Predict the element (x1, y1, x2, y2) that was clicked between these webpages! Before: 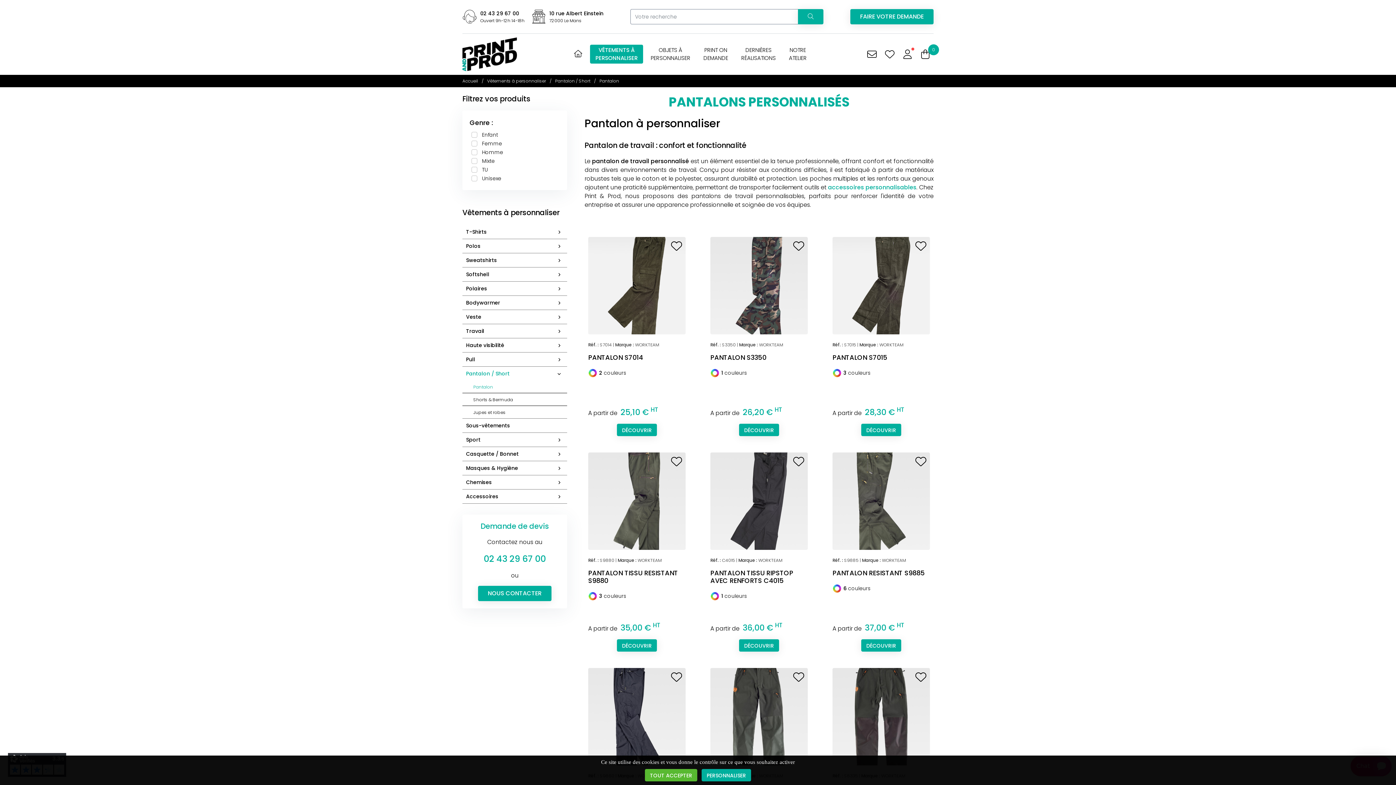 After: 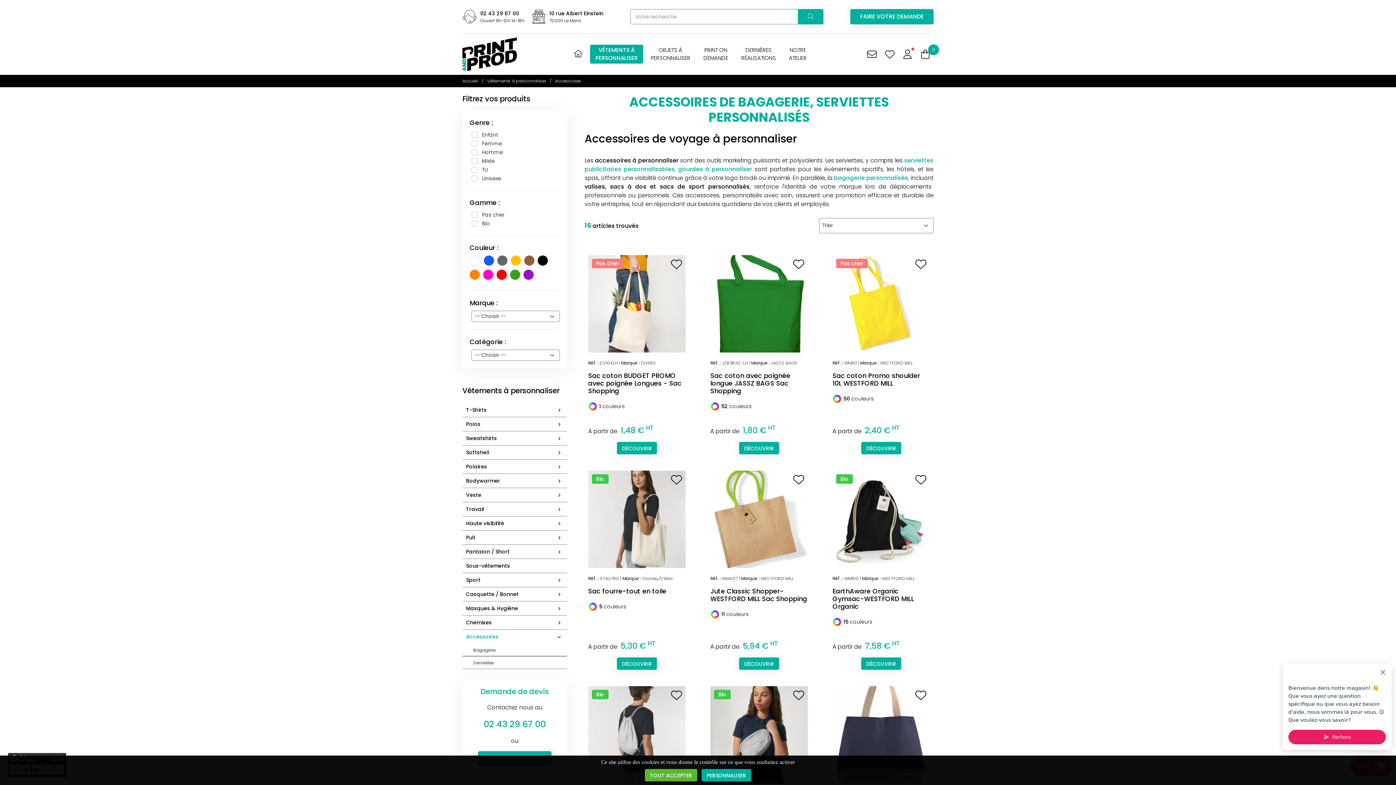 Action: bbox: (462, 489, 567, 503) label: Accessoires